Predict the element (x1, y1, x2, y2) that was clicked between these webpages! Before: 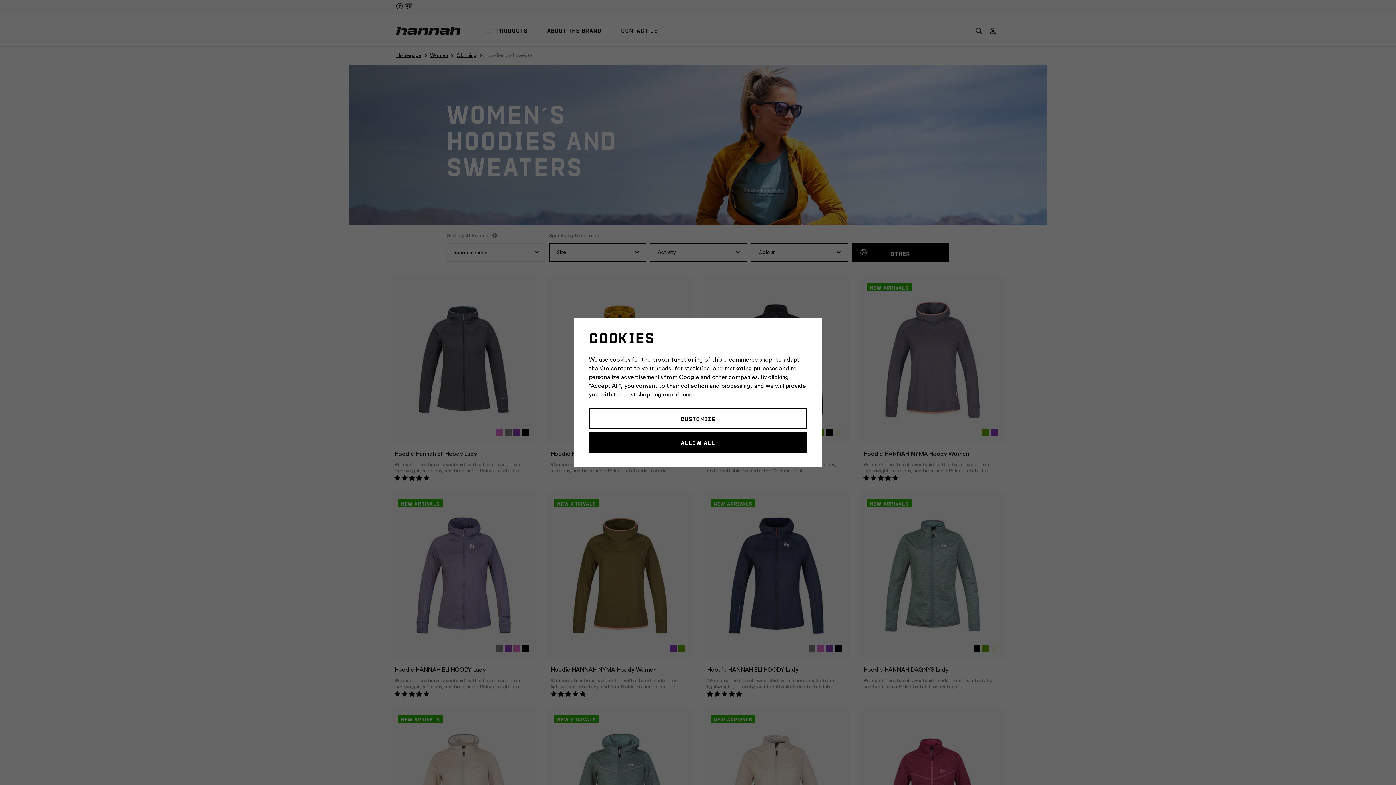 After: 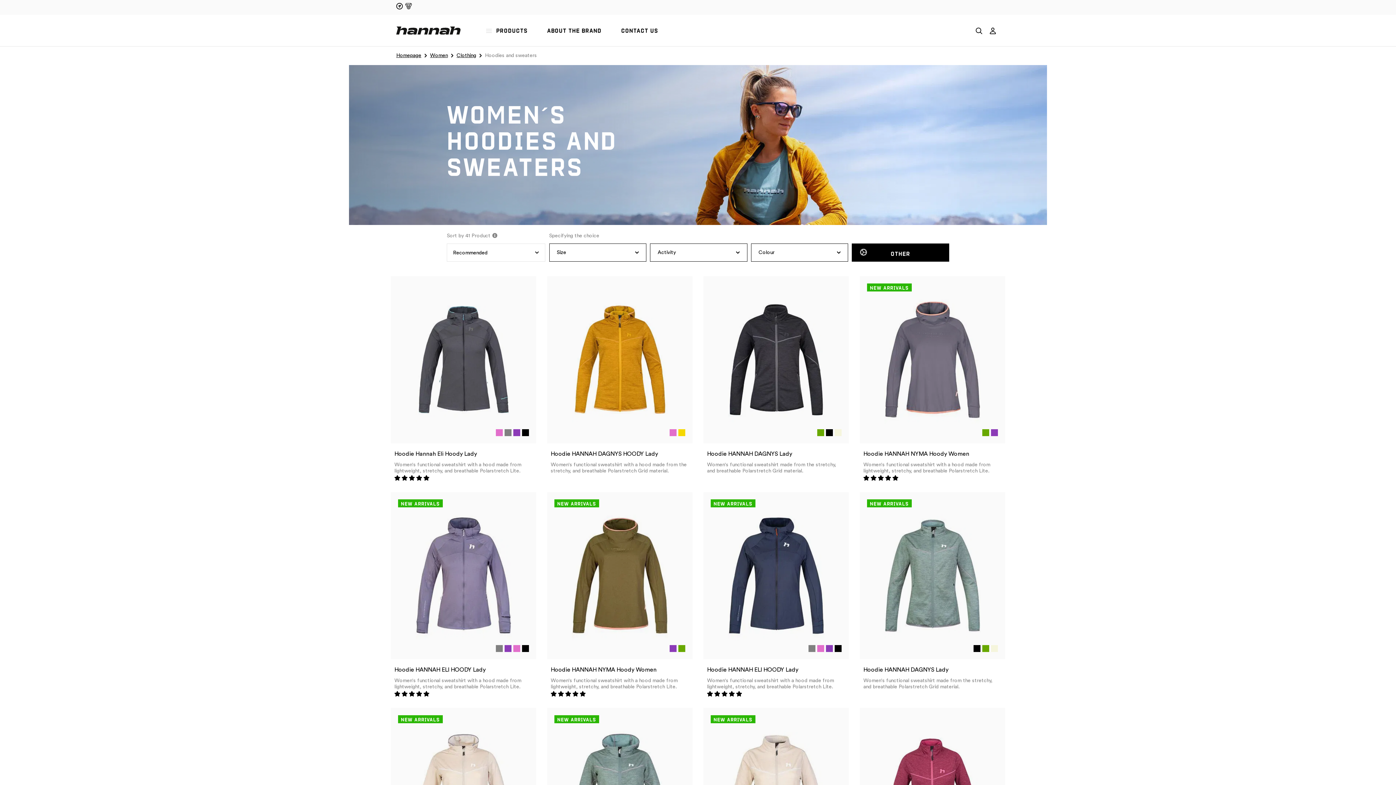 Action: label: Allow all bbox: (589, 432, 807, 453)